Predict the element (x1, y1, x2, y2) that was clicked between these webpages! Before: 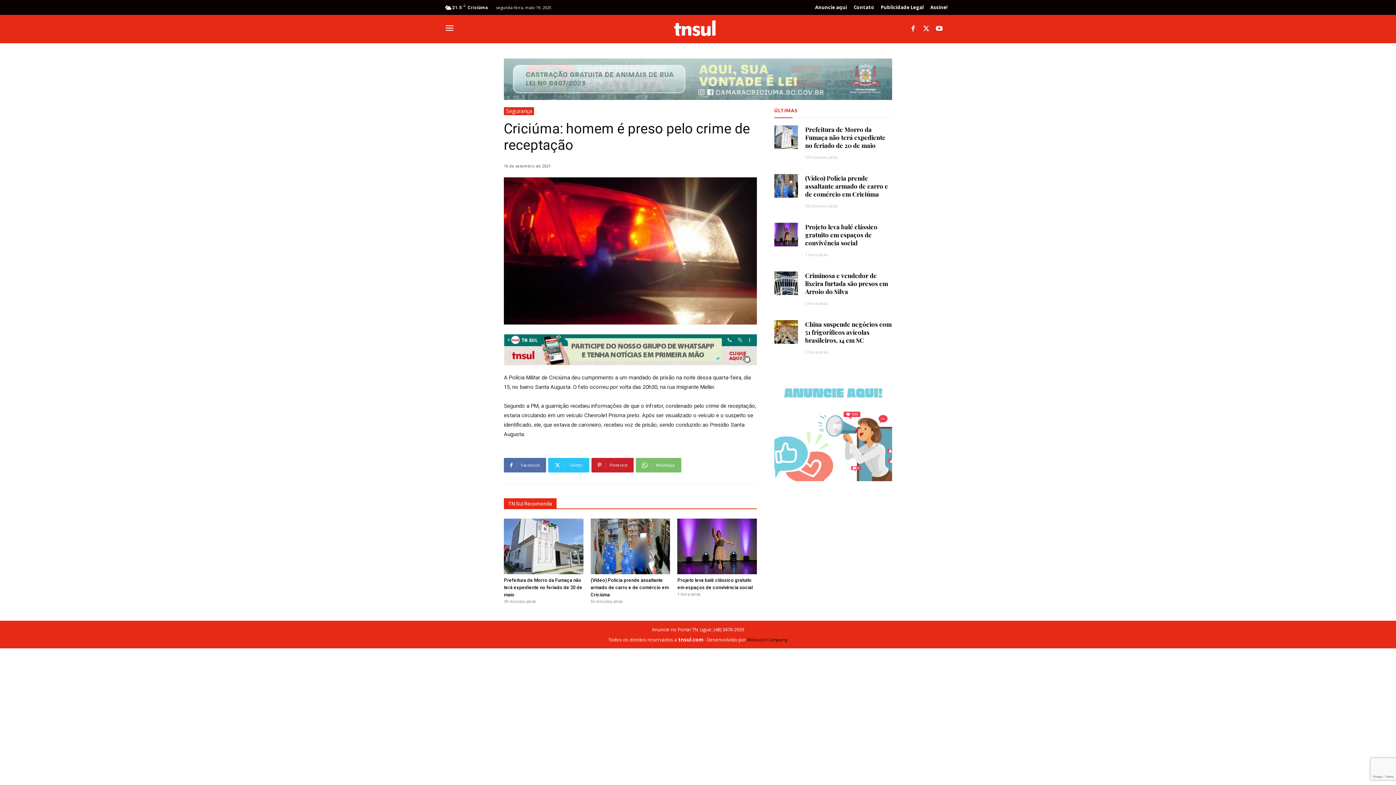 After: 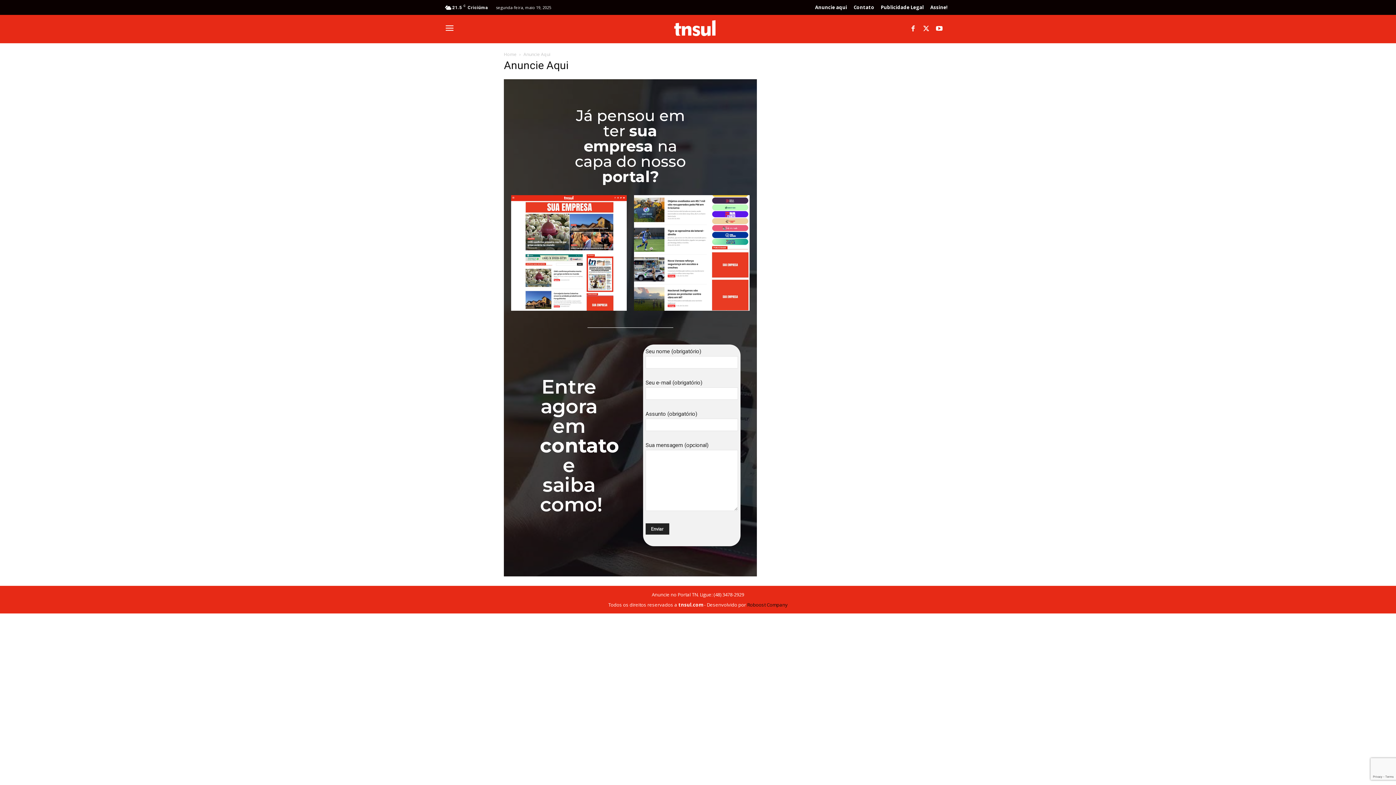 Action: bbox: (774, 363, 892, 481)